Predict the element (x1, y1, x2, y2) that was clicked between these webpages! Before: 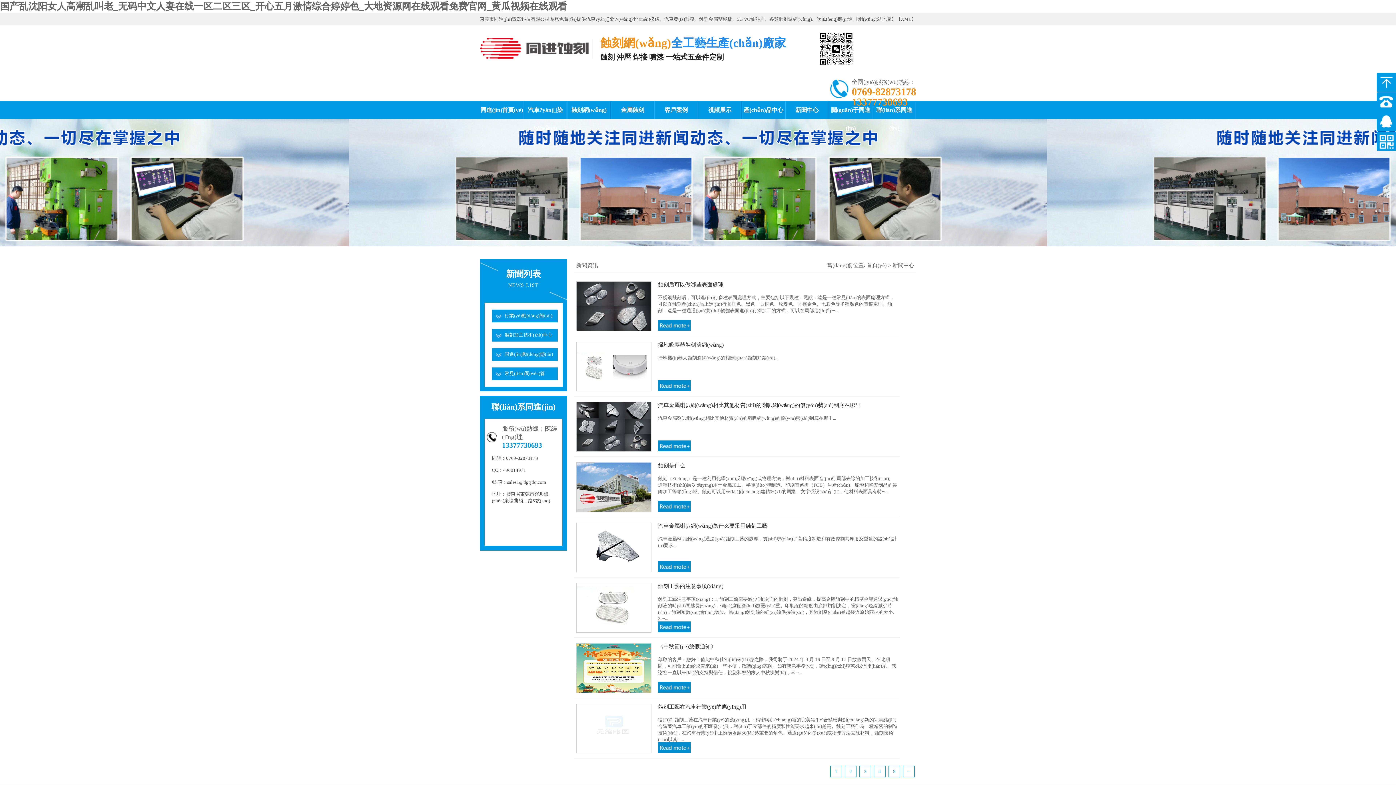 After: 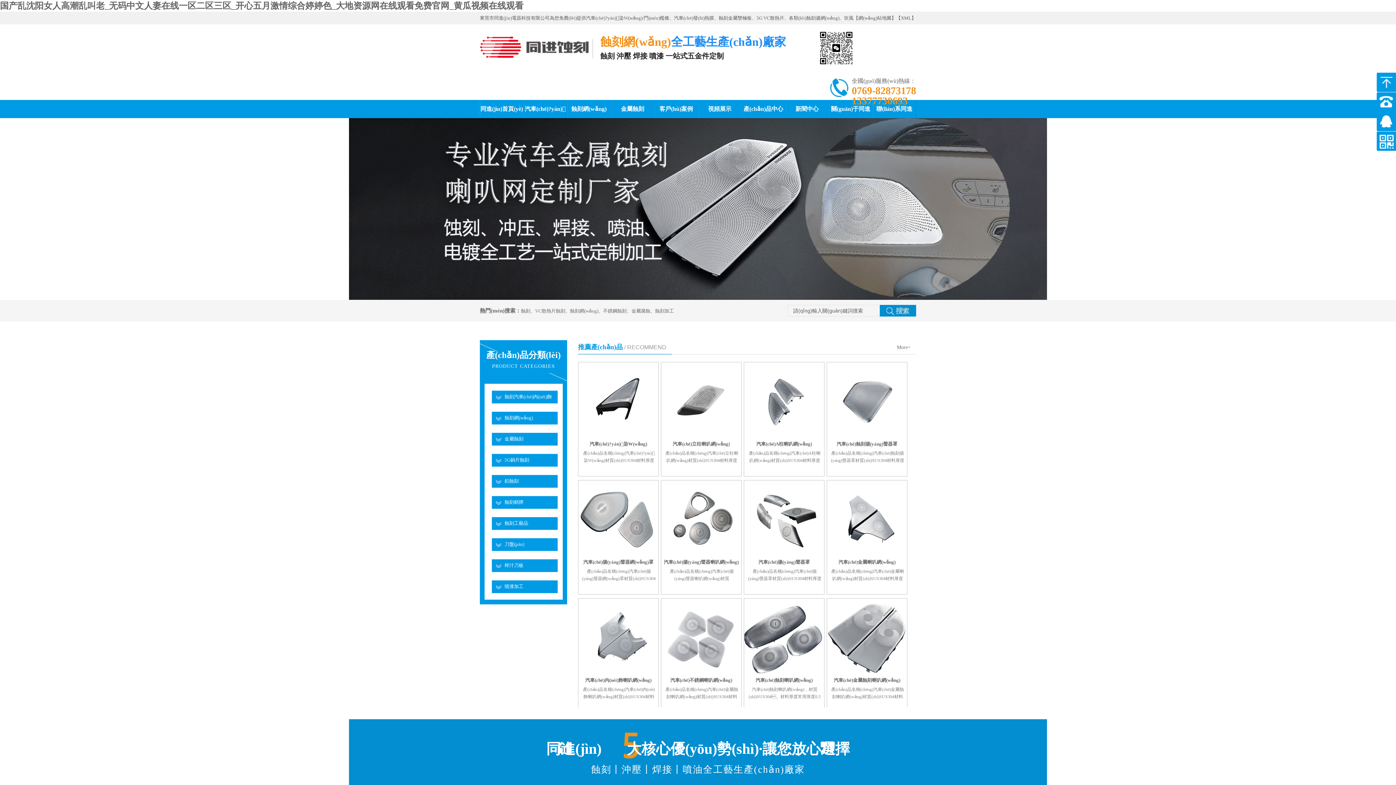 Action: bbox: (504, 313, 552, 318) label: 行業(yè)動(dòng)態(tài)